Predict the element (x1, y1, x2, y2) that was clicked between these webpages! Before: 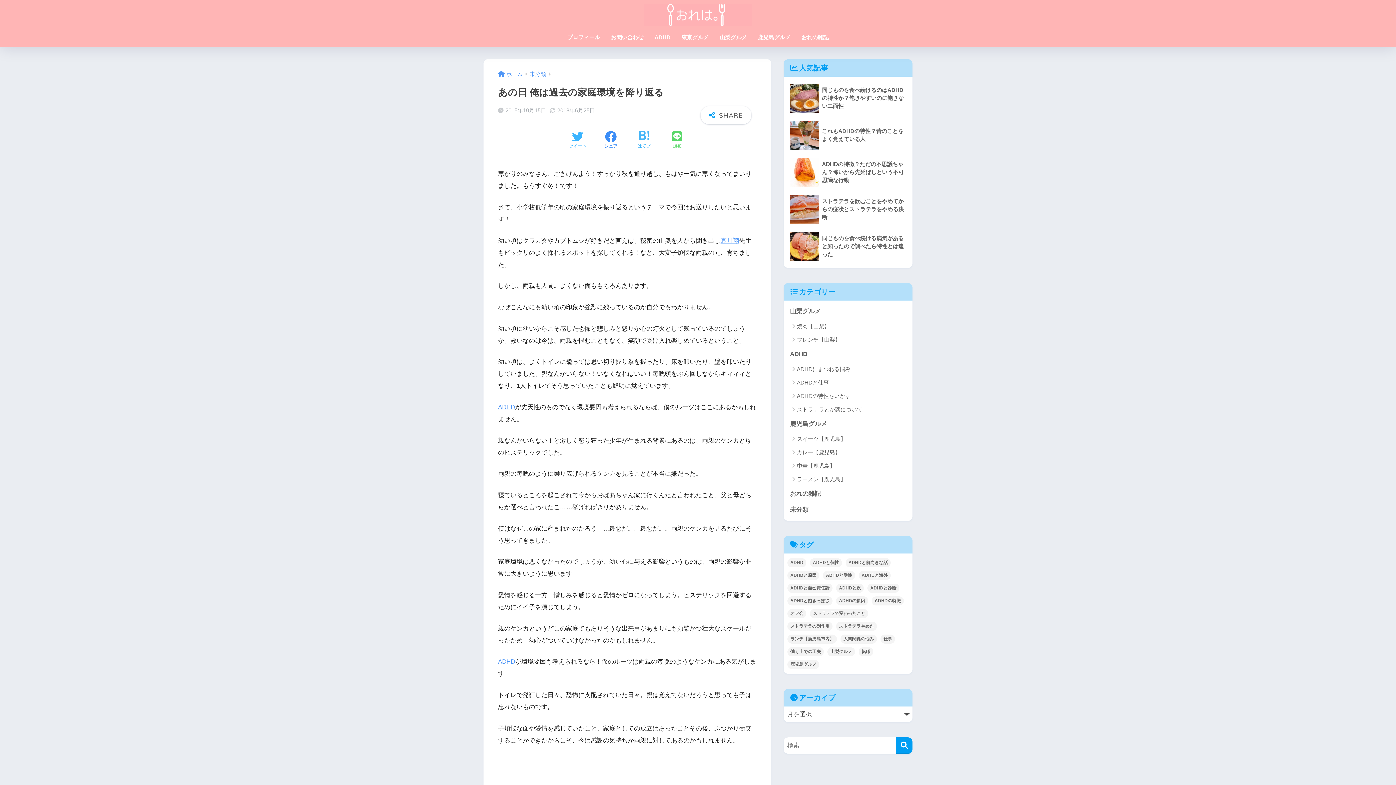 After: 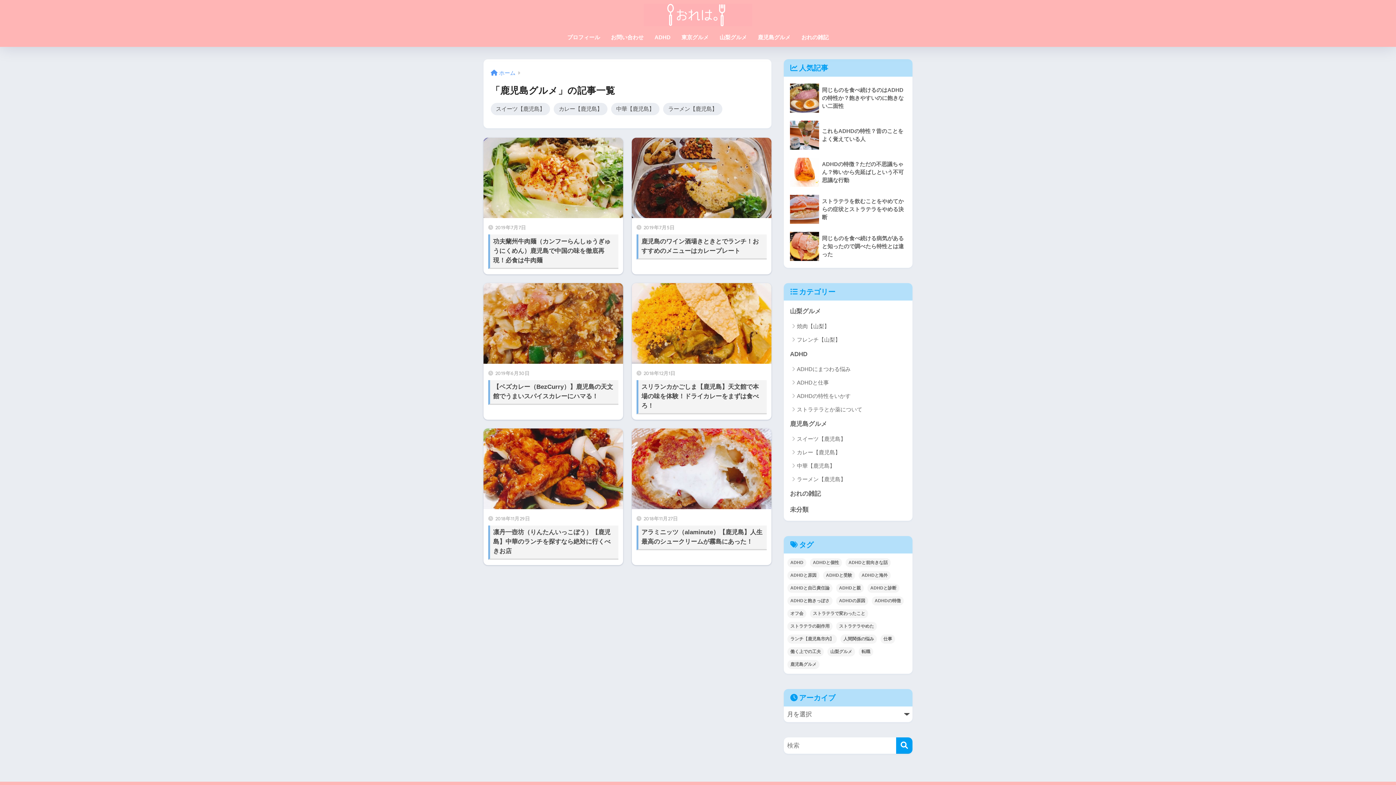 Action: label: 鹿児島グルメ bbox: (752, 29, 796, 46)